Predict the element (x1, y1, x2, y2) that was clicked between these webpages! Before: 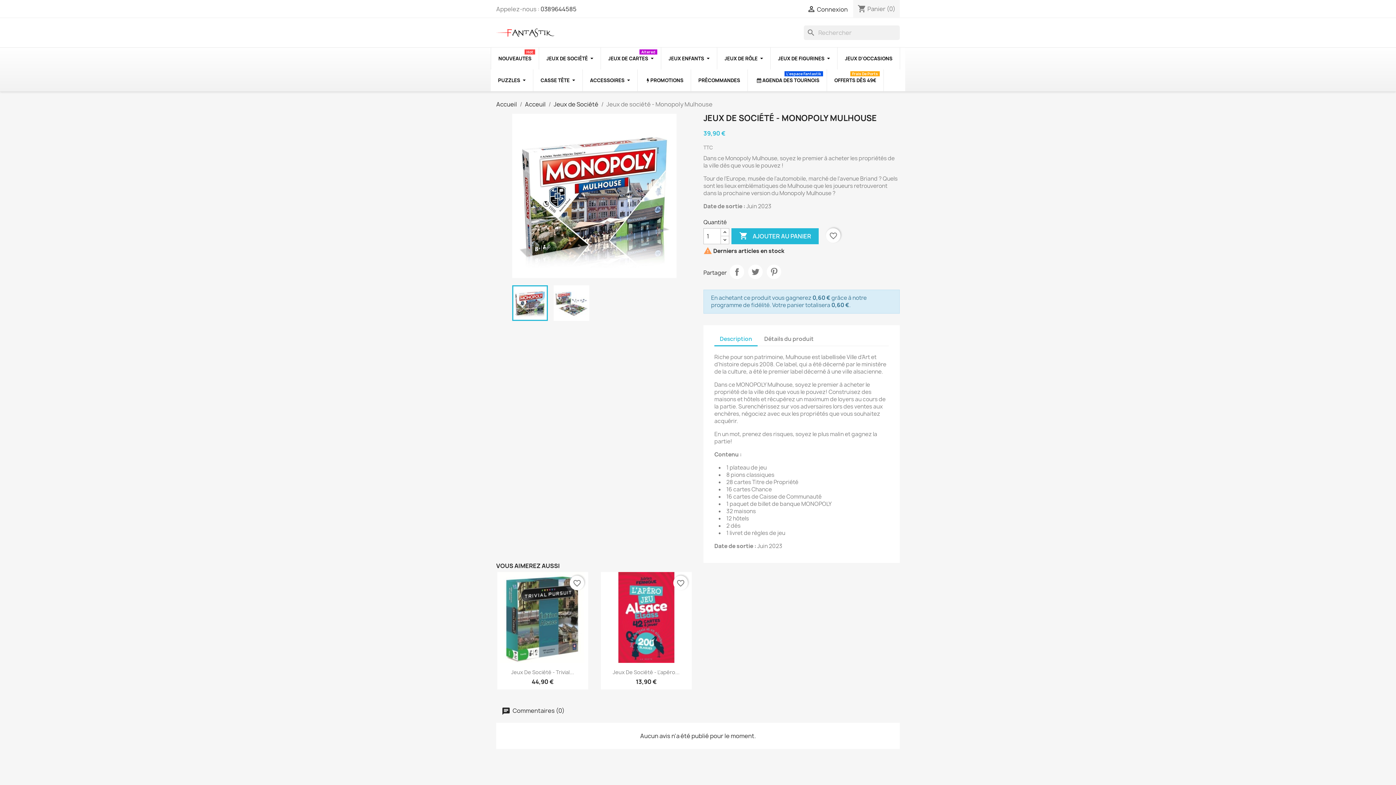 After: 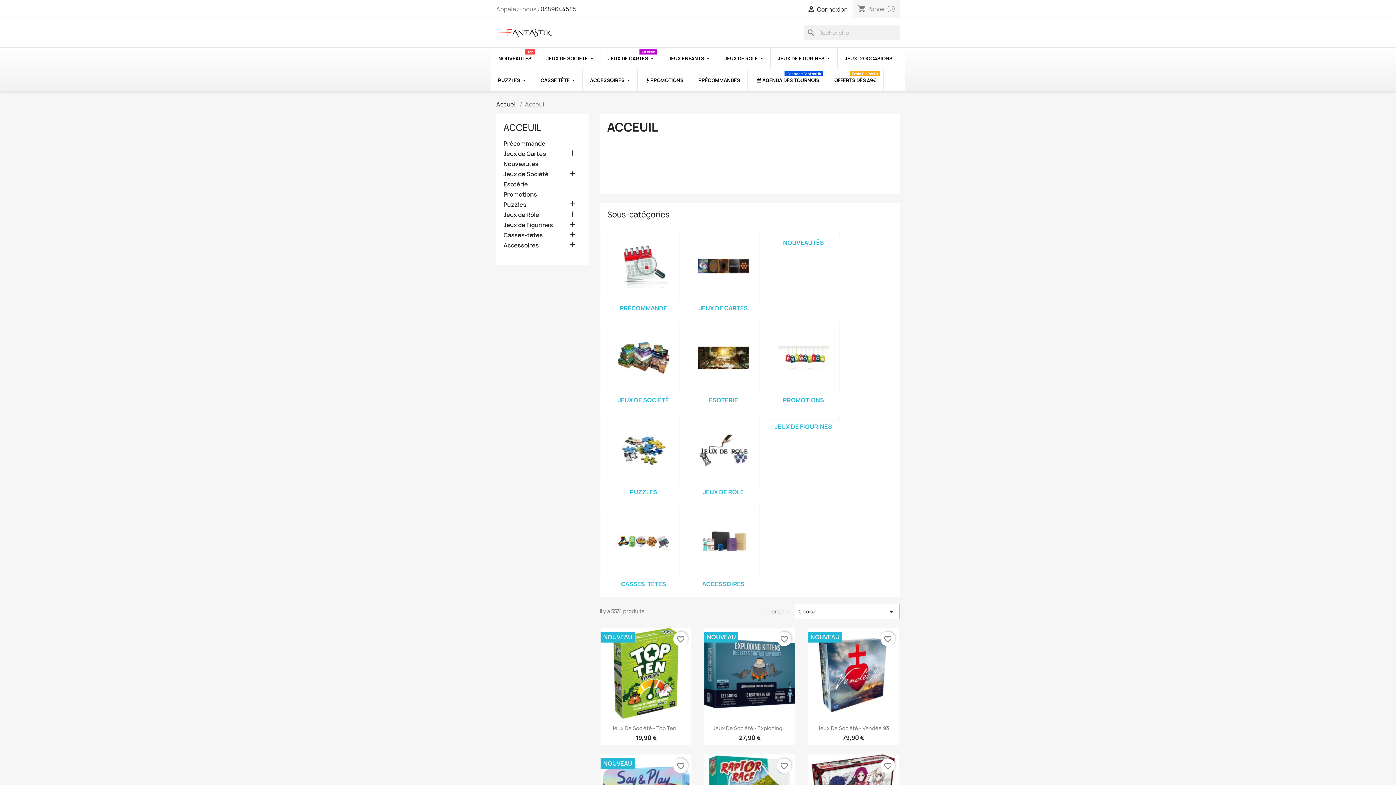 Action: bbox: (525, 100, 545, 108) label: Acceuil